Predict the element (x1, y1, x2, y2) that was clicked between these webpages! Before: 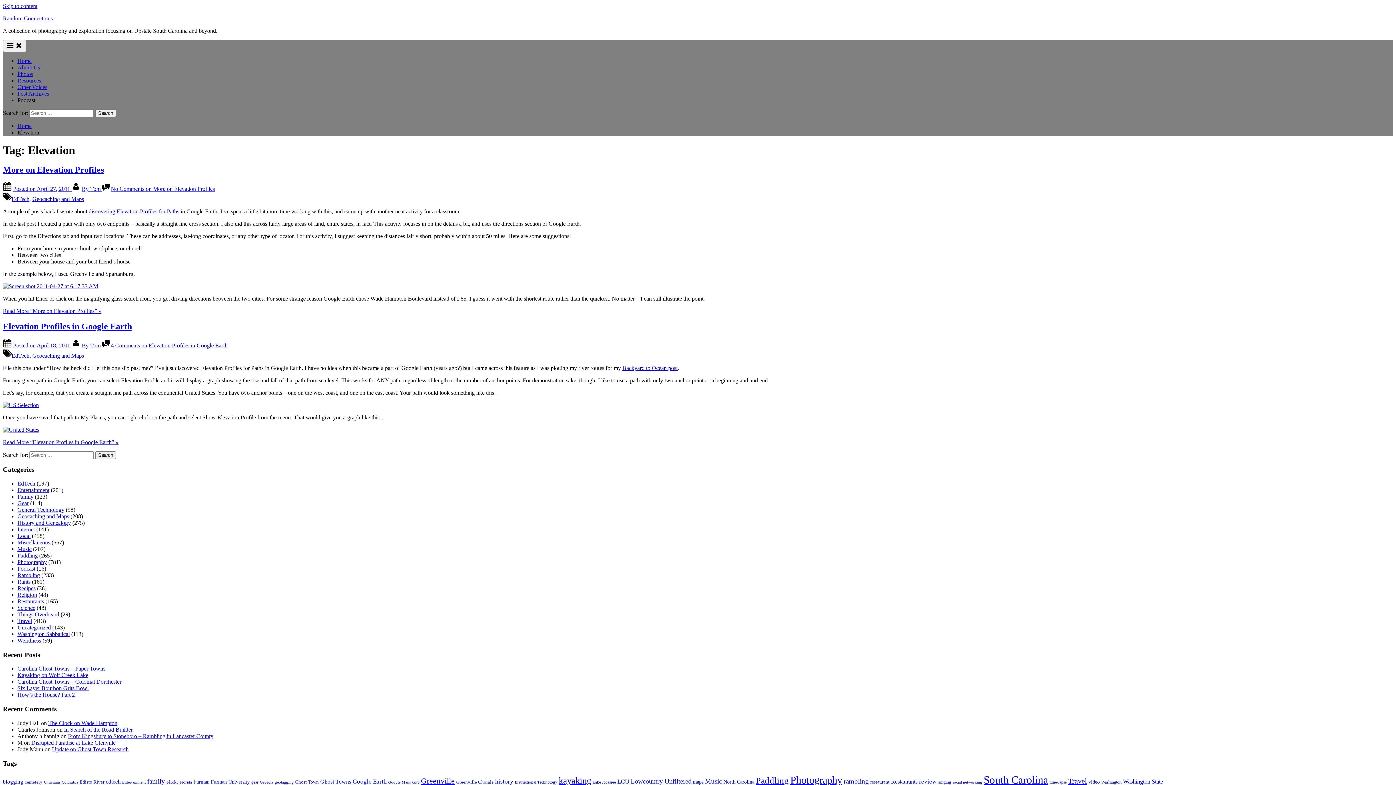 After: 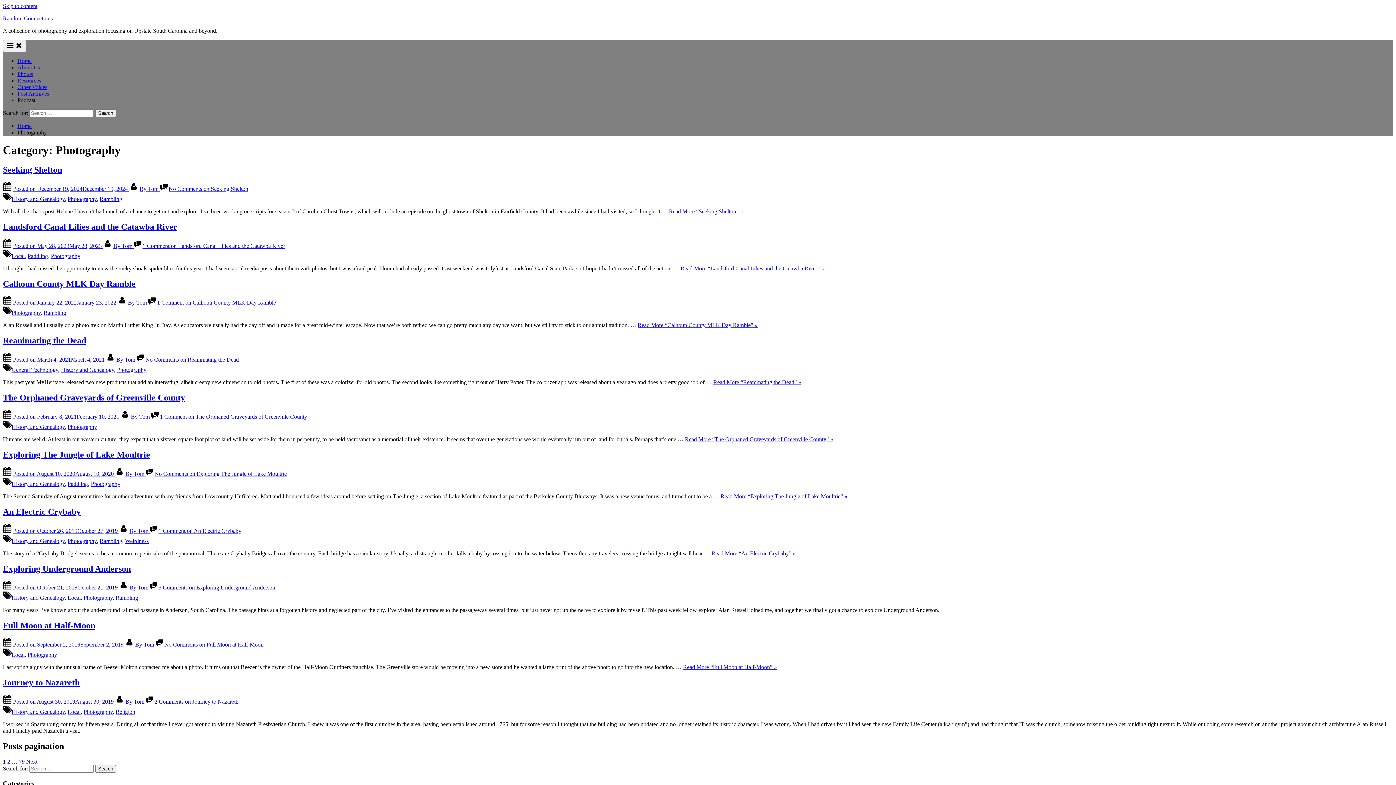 Action: bbox: (17, 559, 46, 565) label: Photography